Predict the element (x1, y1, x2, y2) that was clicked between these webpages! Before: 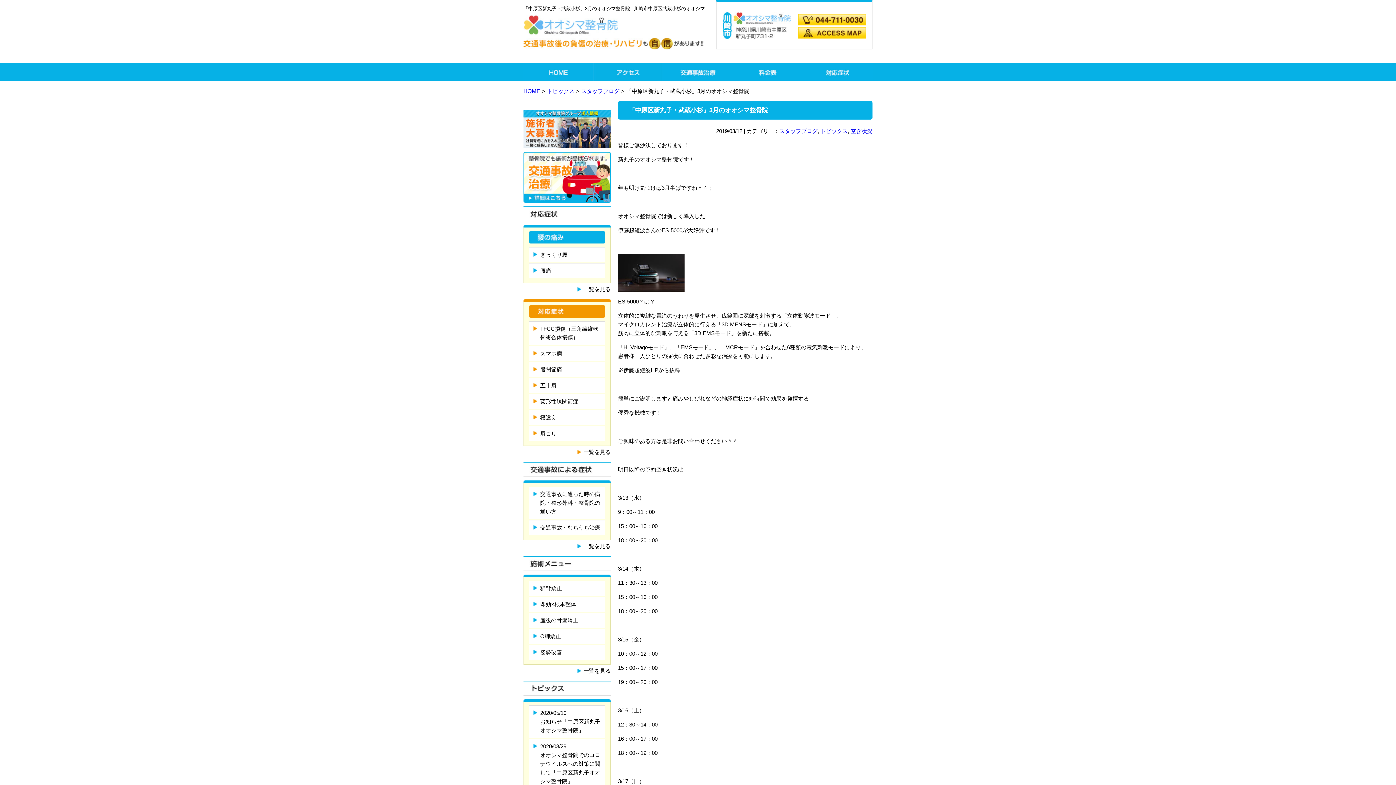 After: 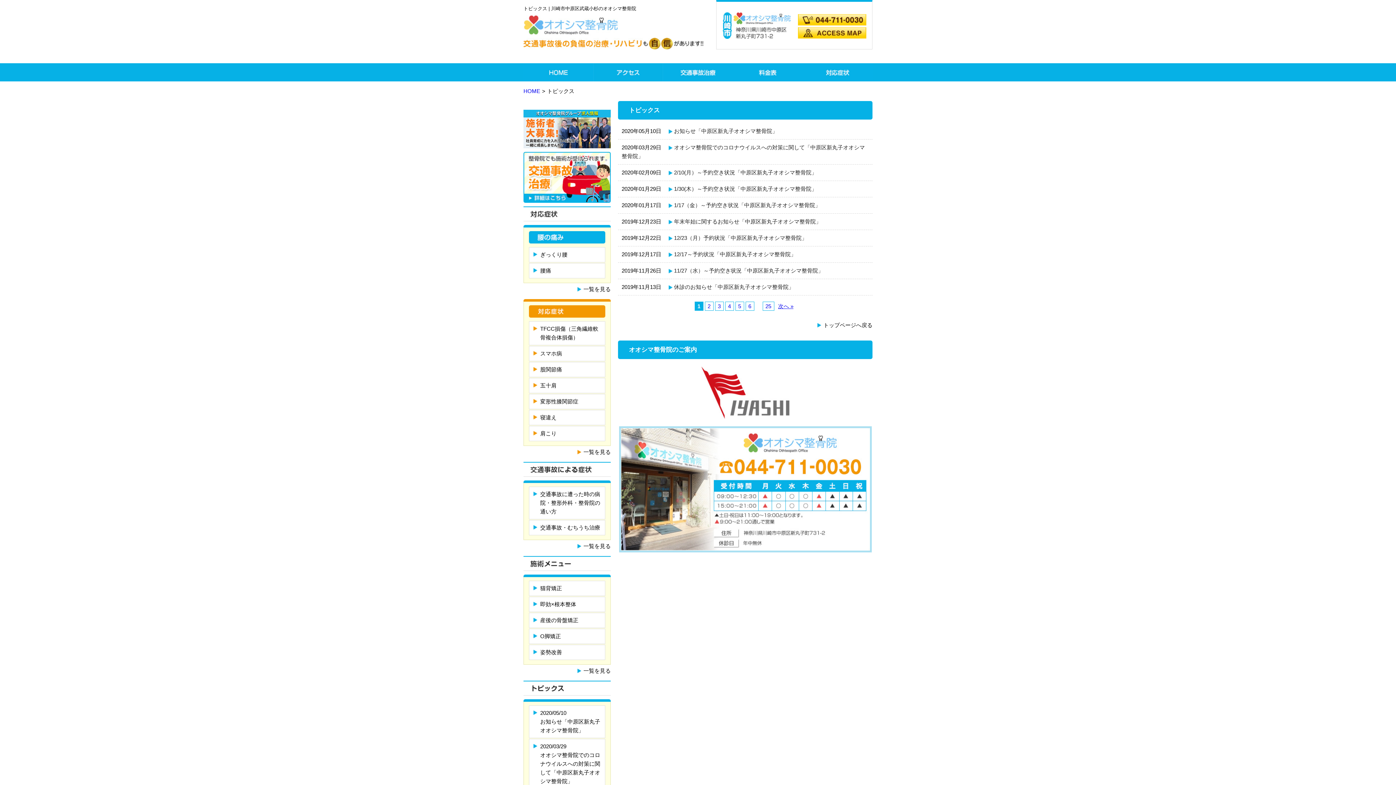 Action: bbox: (547, 88, 574, 94) label: トピックス